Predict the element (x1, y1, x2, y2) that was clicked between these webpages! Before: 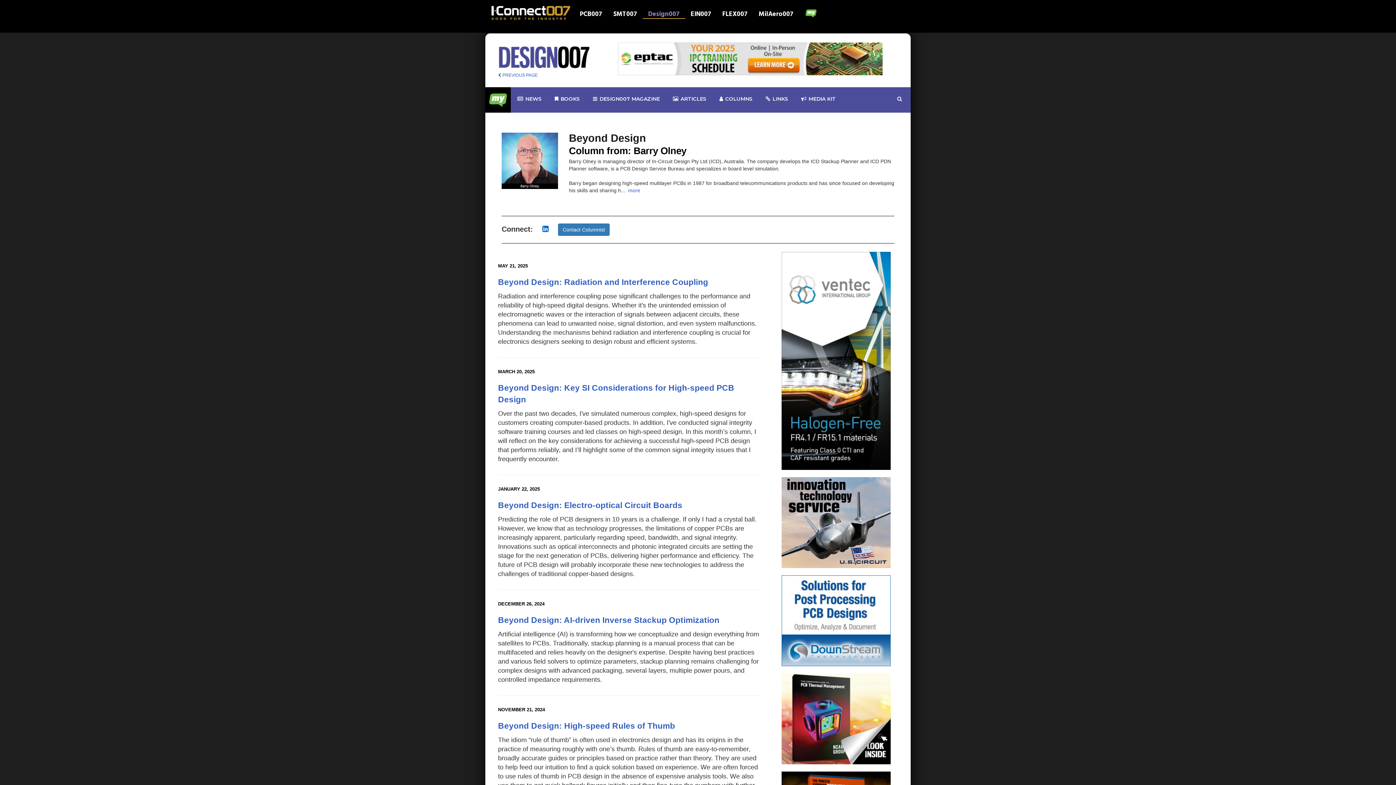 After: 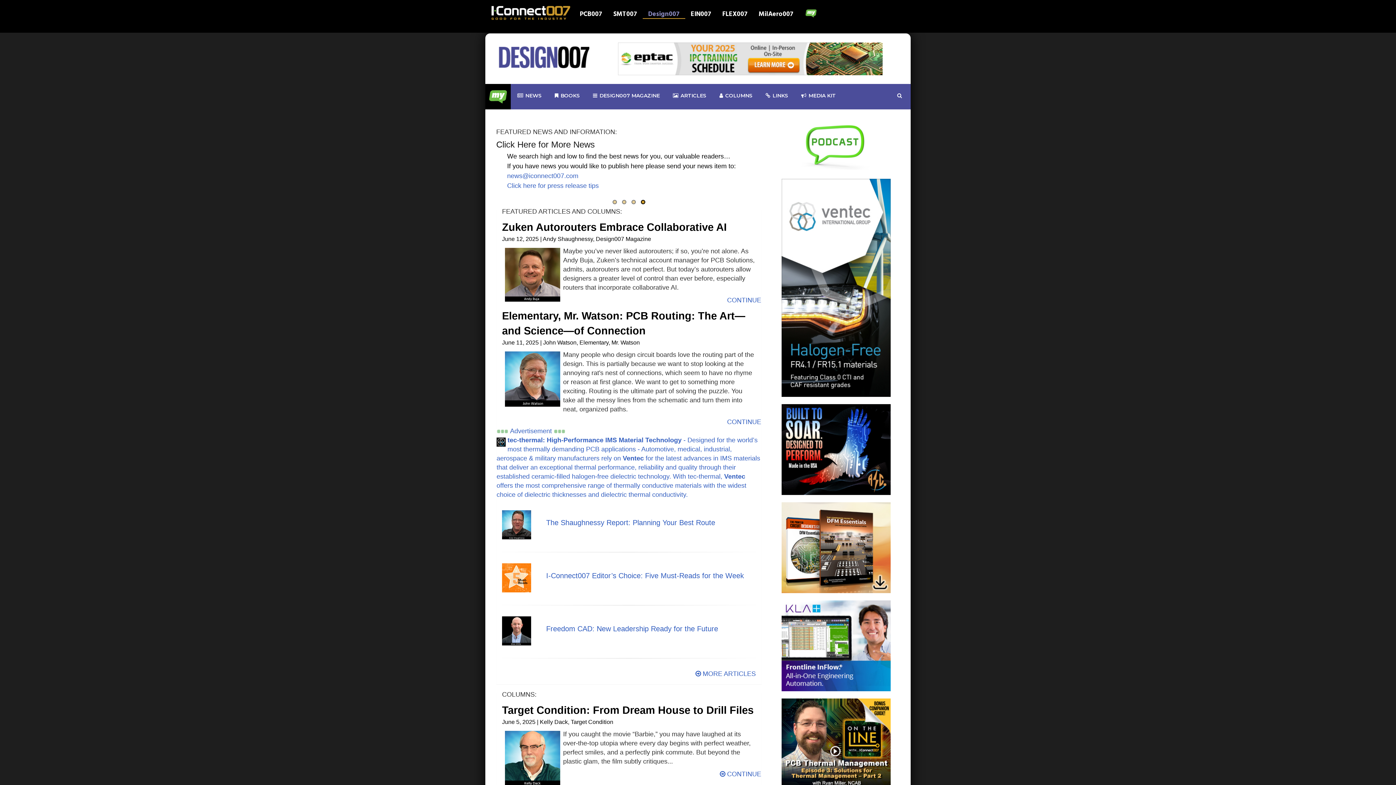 Action: label: Design007 bbox: (642, 10, 694, 18)